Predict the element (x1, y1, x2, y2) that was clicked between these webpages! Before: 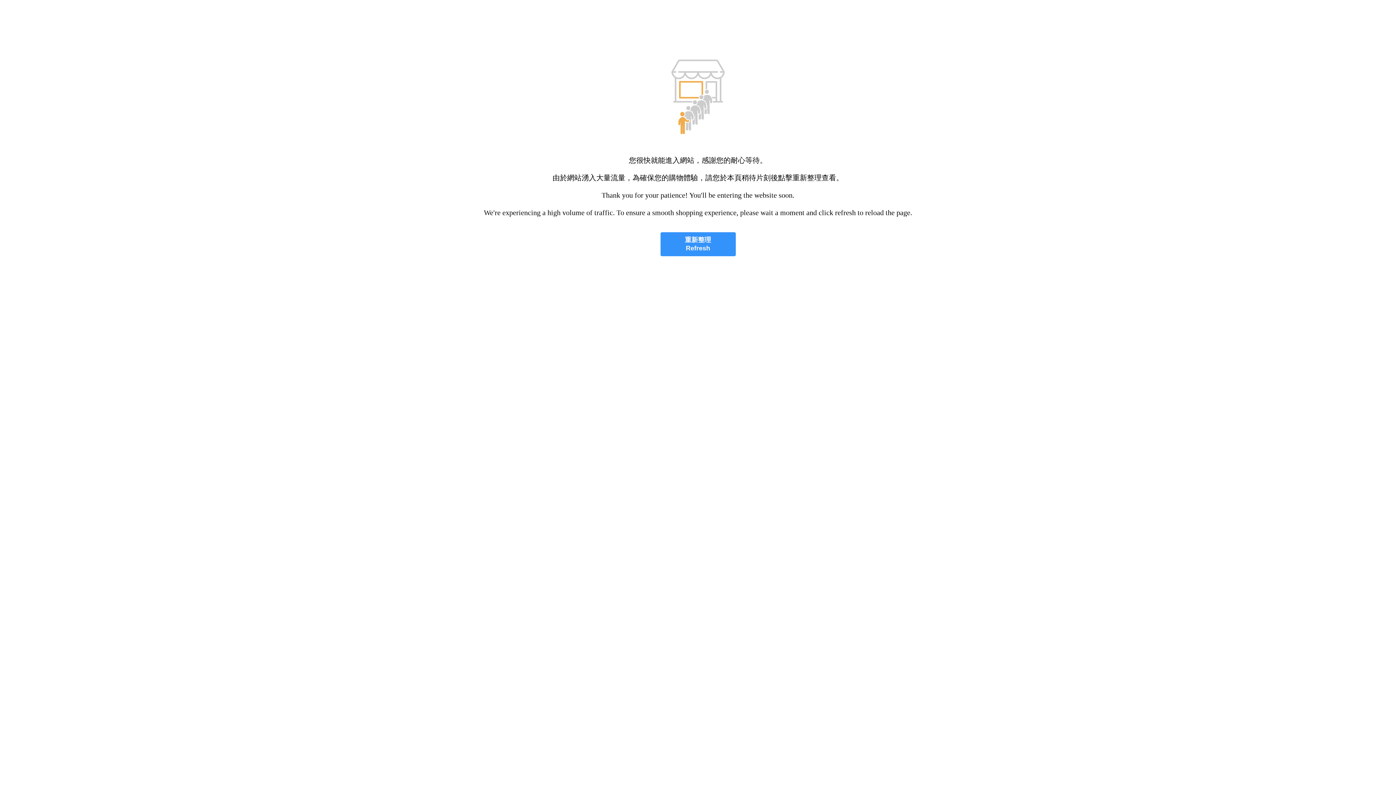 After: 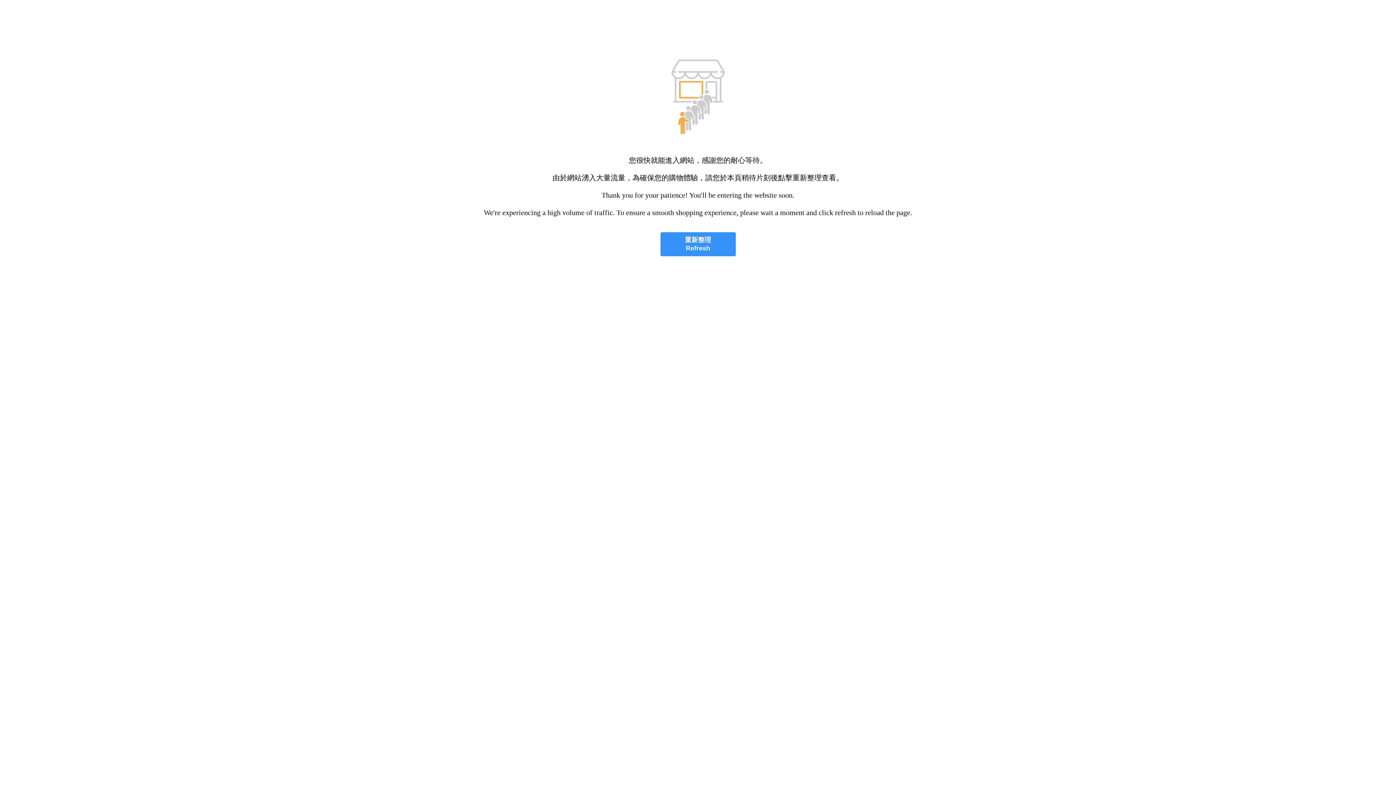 Action: label: 重新整理
Refresh bbox: (660, 232, 735, 256)